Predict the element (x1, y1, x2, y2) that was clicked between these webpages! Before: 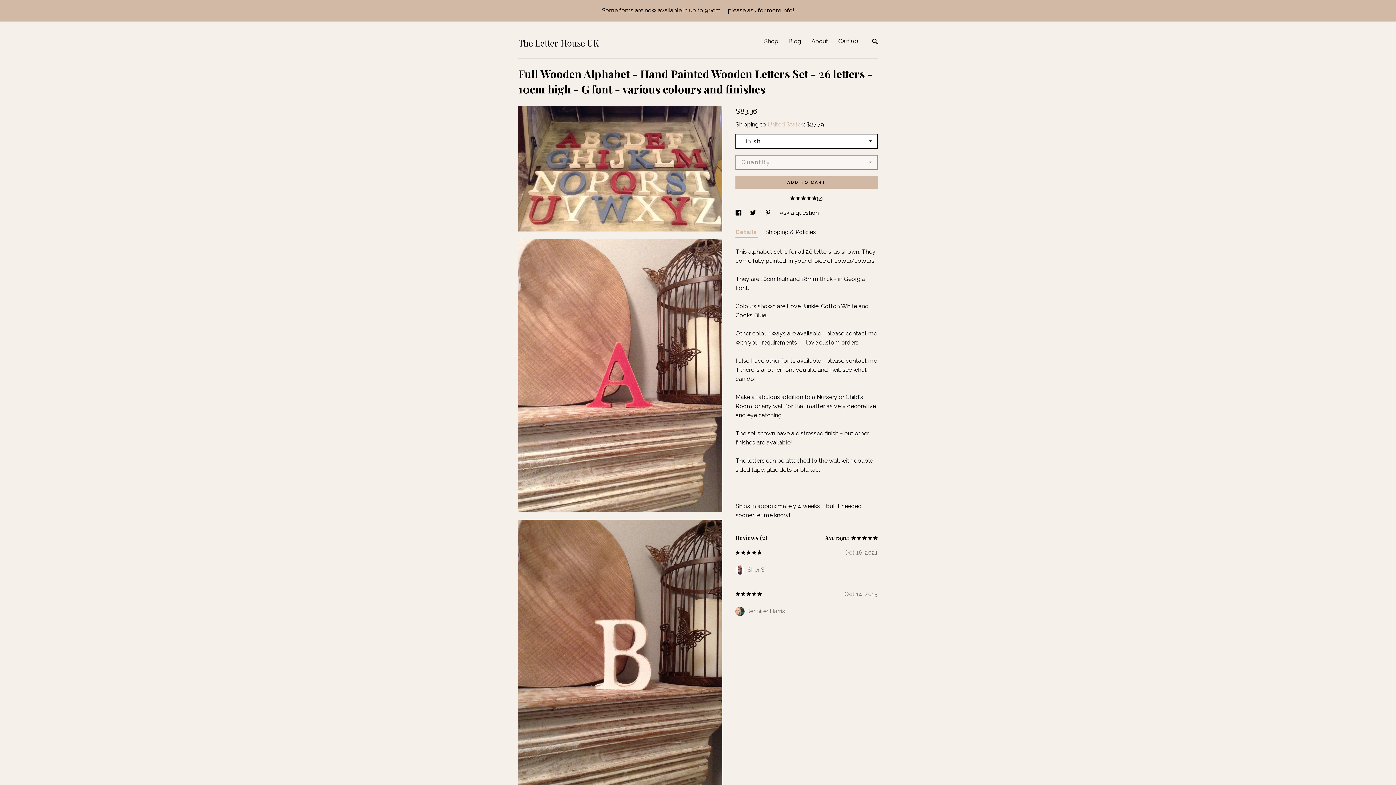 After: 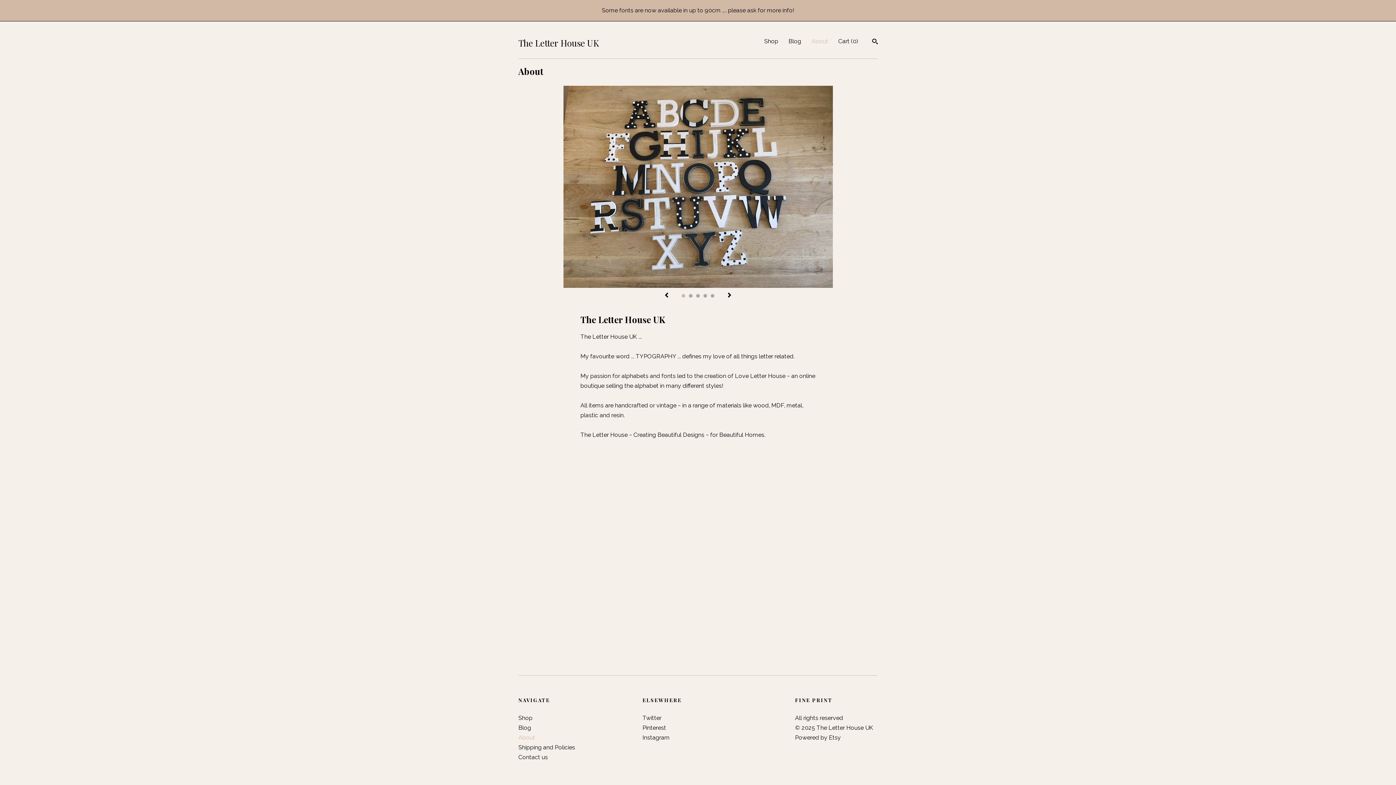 Action: label: About bbox: (811, 37, 828, 44)